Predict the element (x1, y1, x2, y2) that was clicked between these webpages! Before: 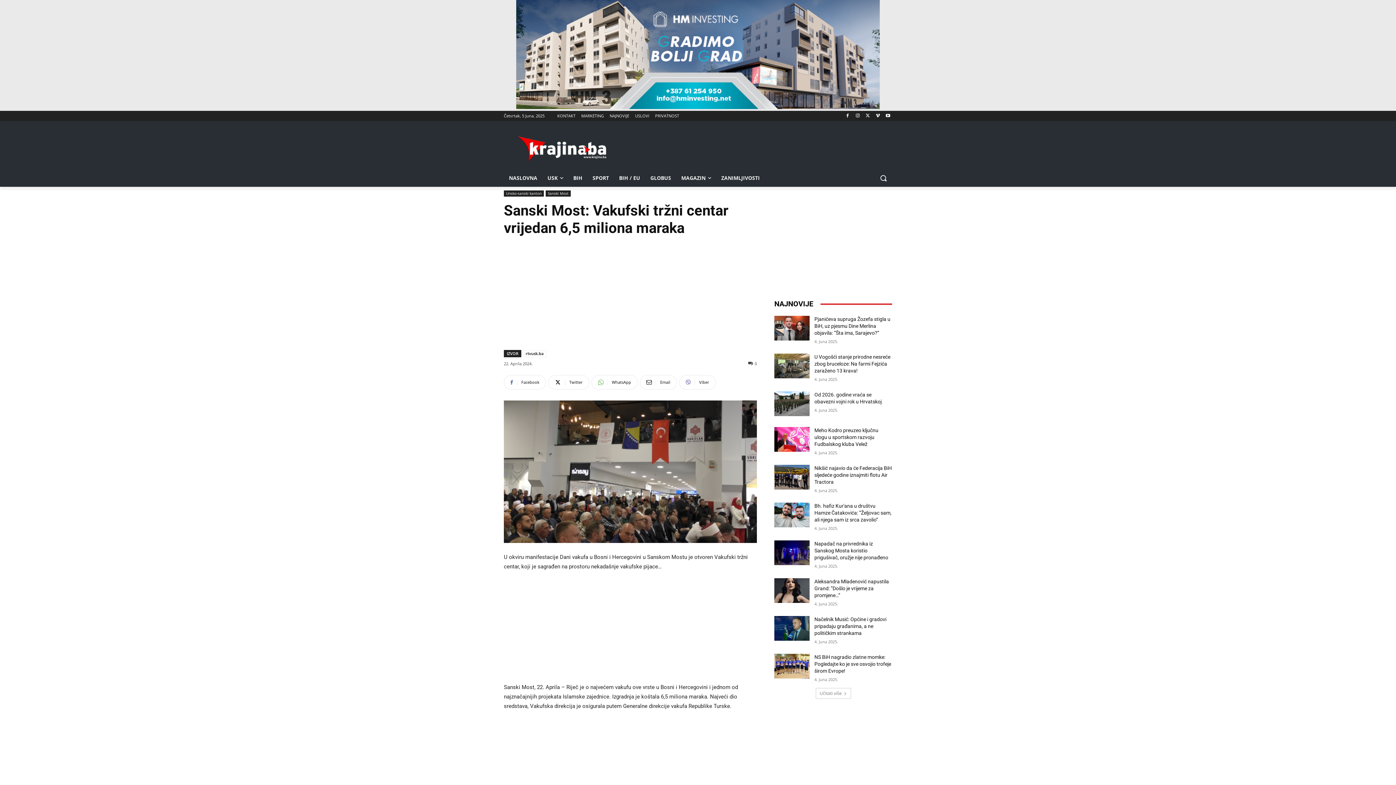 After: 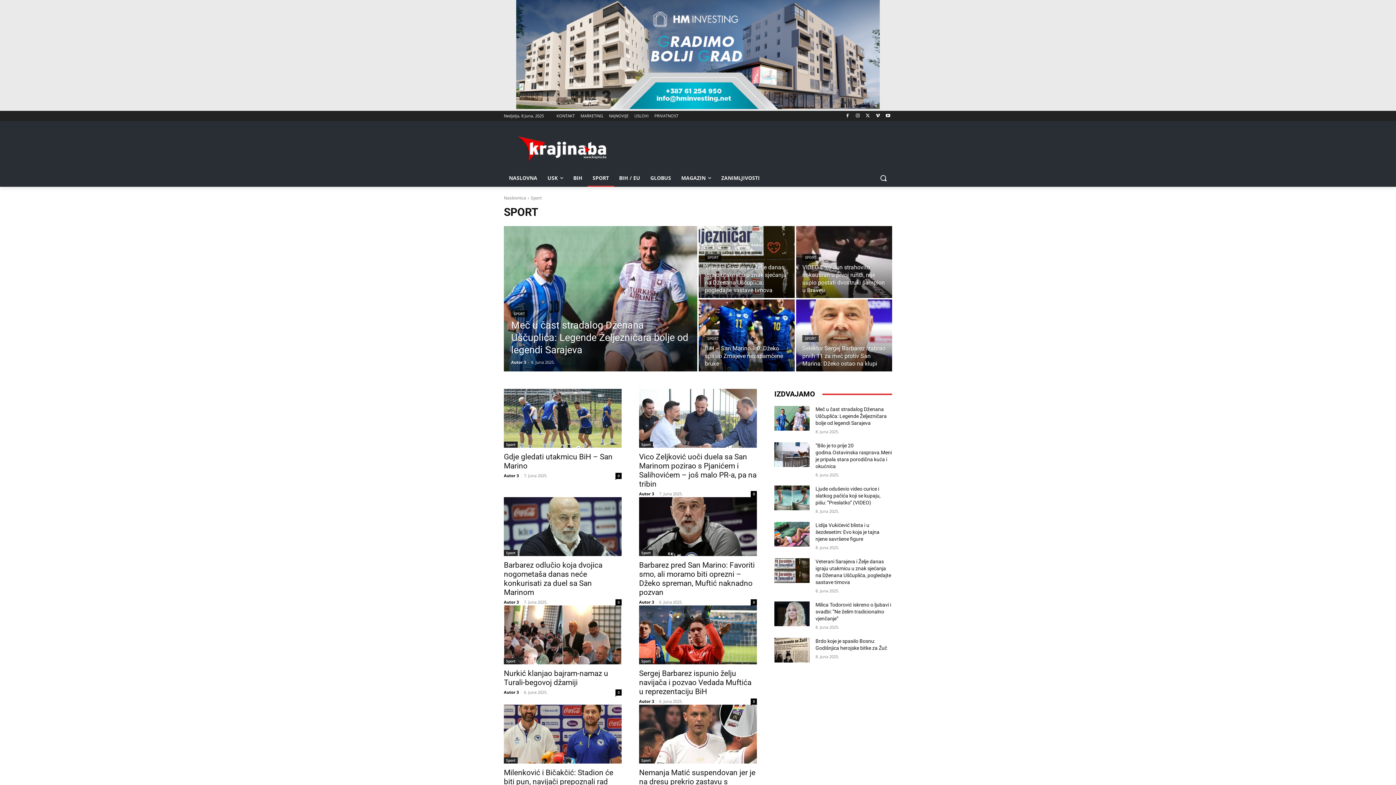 Action: bbox: (587, 169, 614, 186) label: SPORT